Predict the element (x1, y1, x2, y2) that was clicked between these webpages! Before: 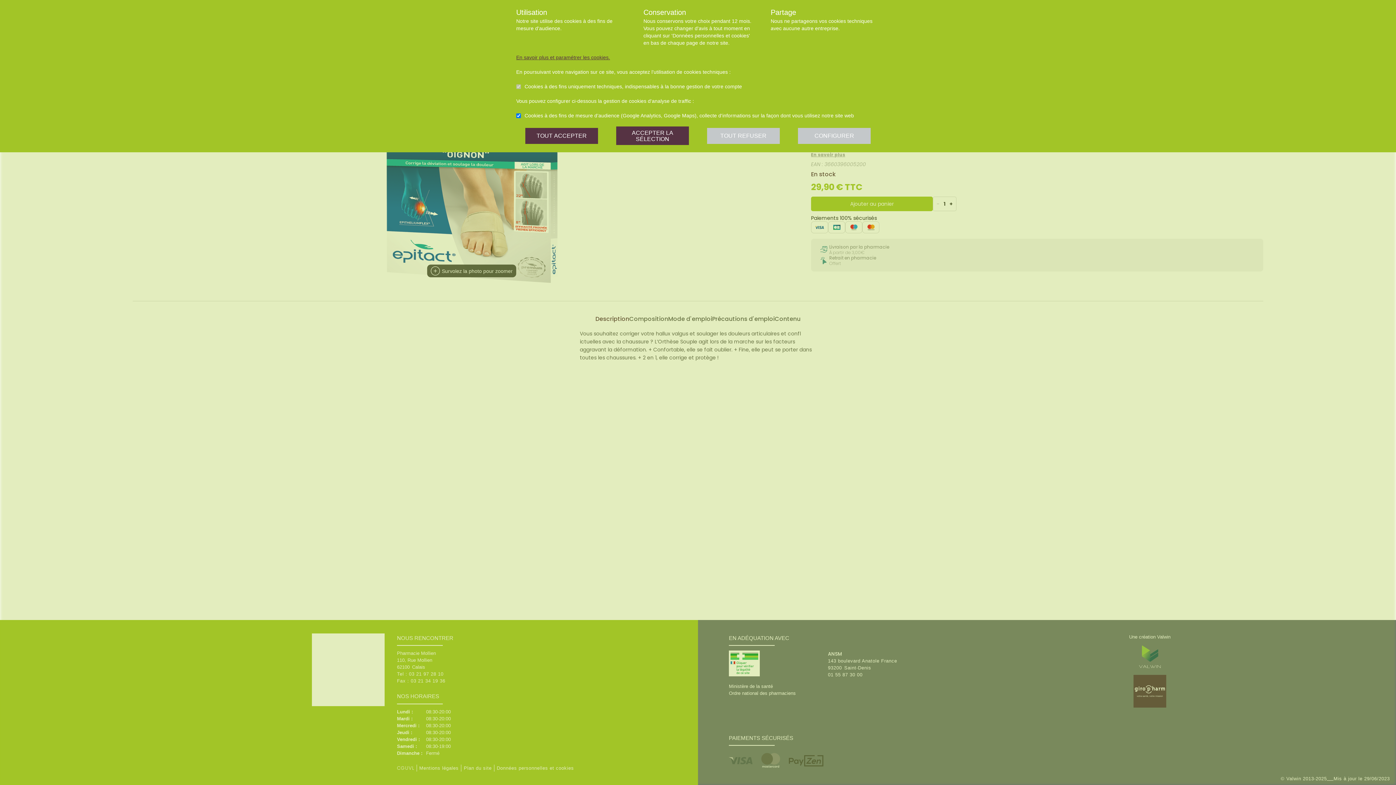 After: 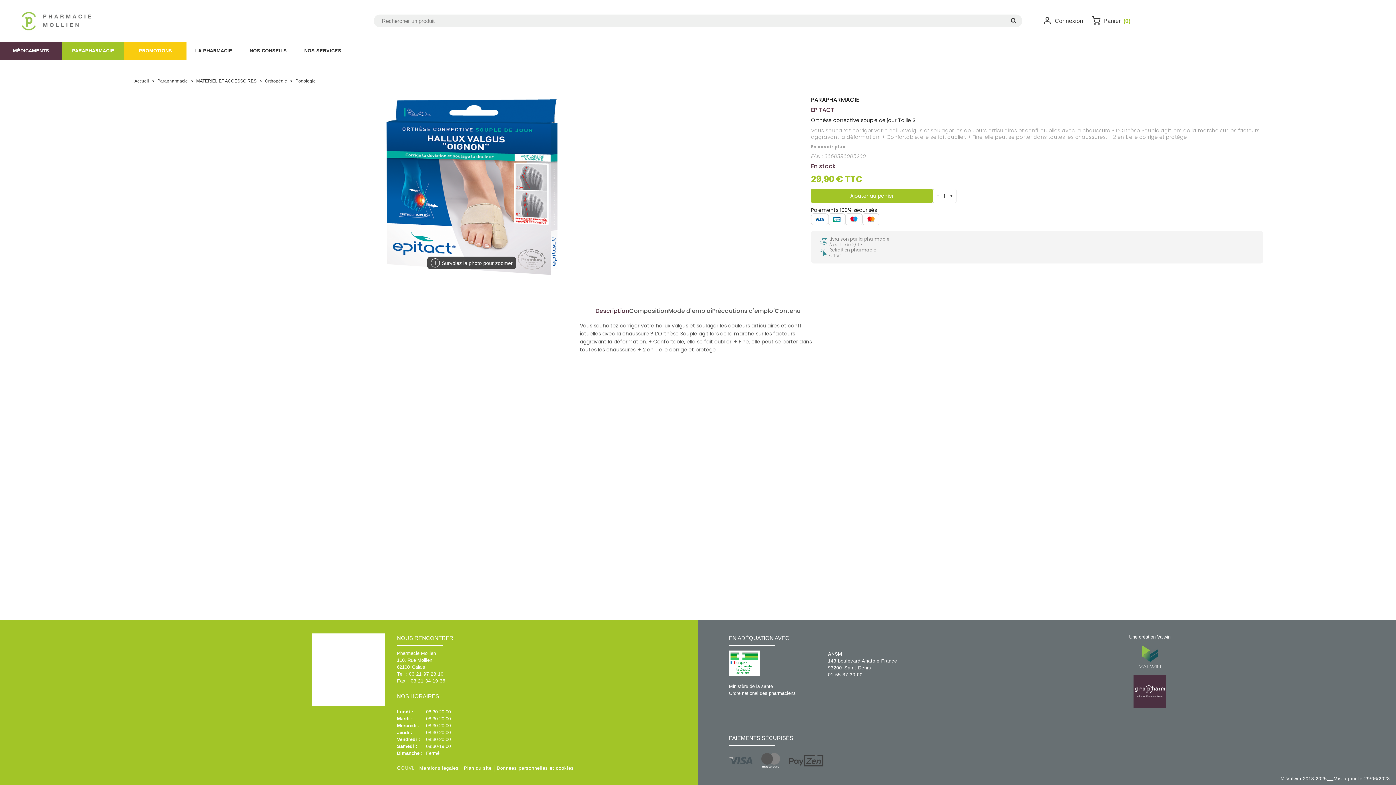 Action: label: TOUT REFUSER bbox: (707, 127, 780, 143)